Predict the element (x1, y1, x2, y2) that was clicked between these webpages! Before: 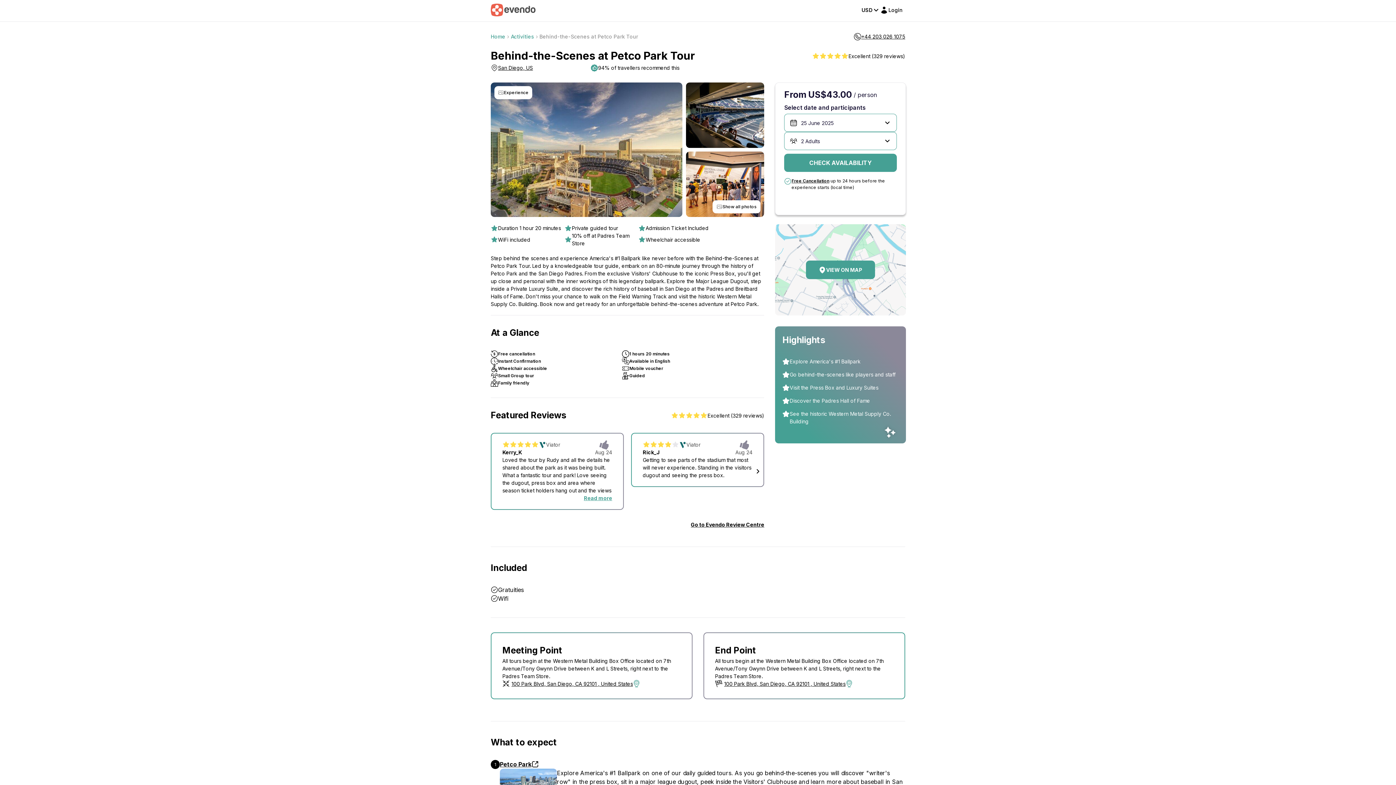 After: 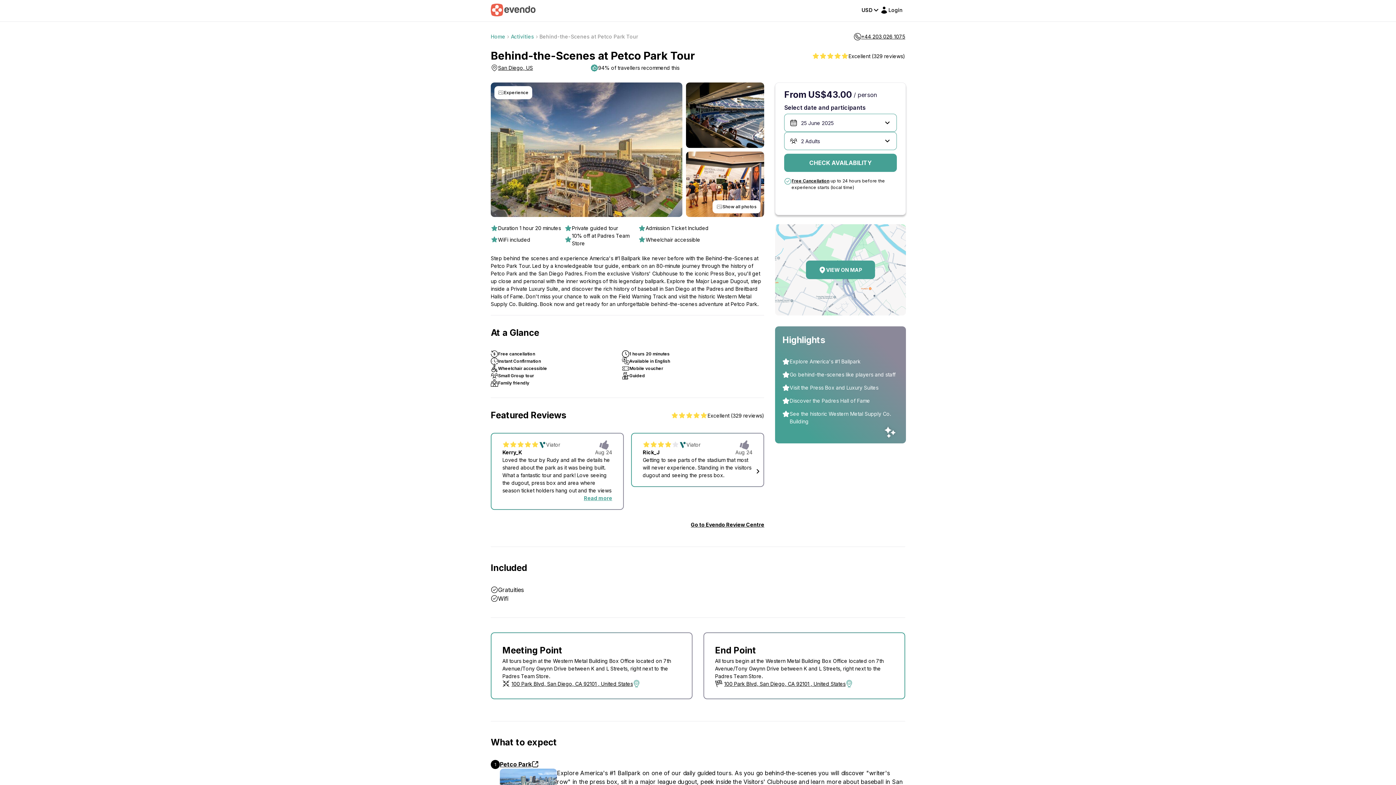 Action: label: Petco Park bbox: (500, 761, 531, 768)